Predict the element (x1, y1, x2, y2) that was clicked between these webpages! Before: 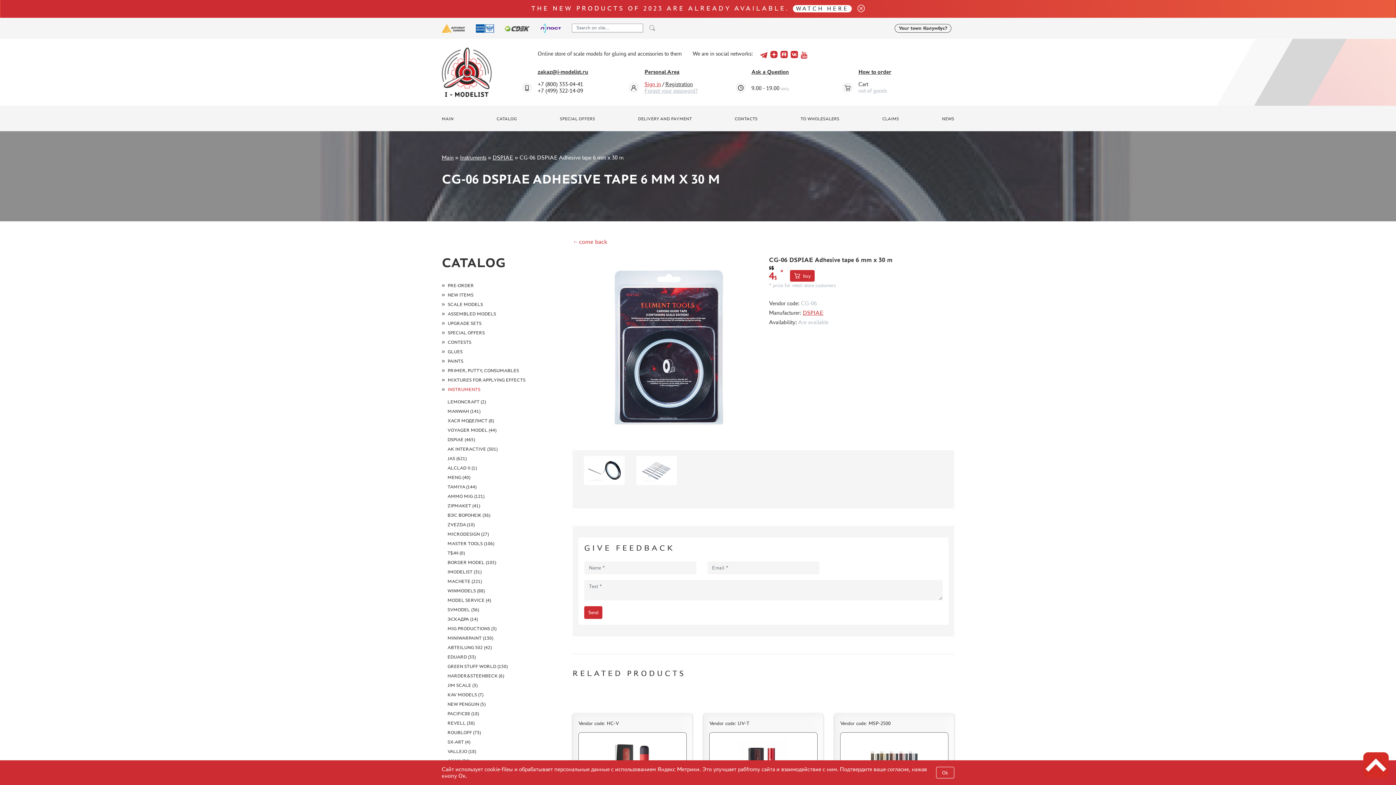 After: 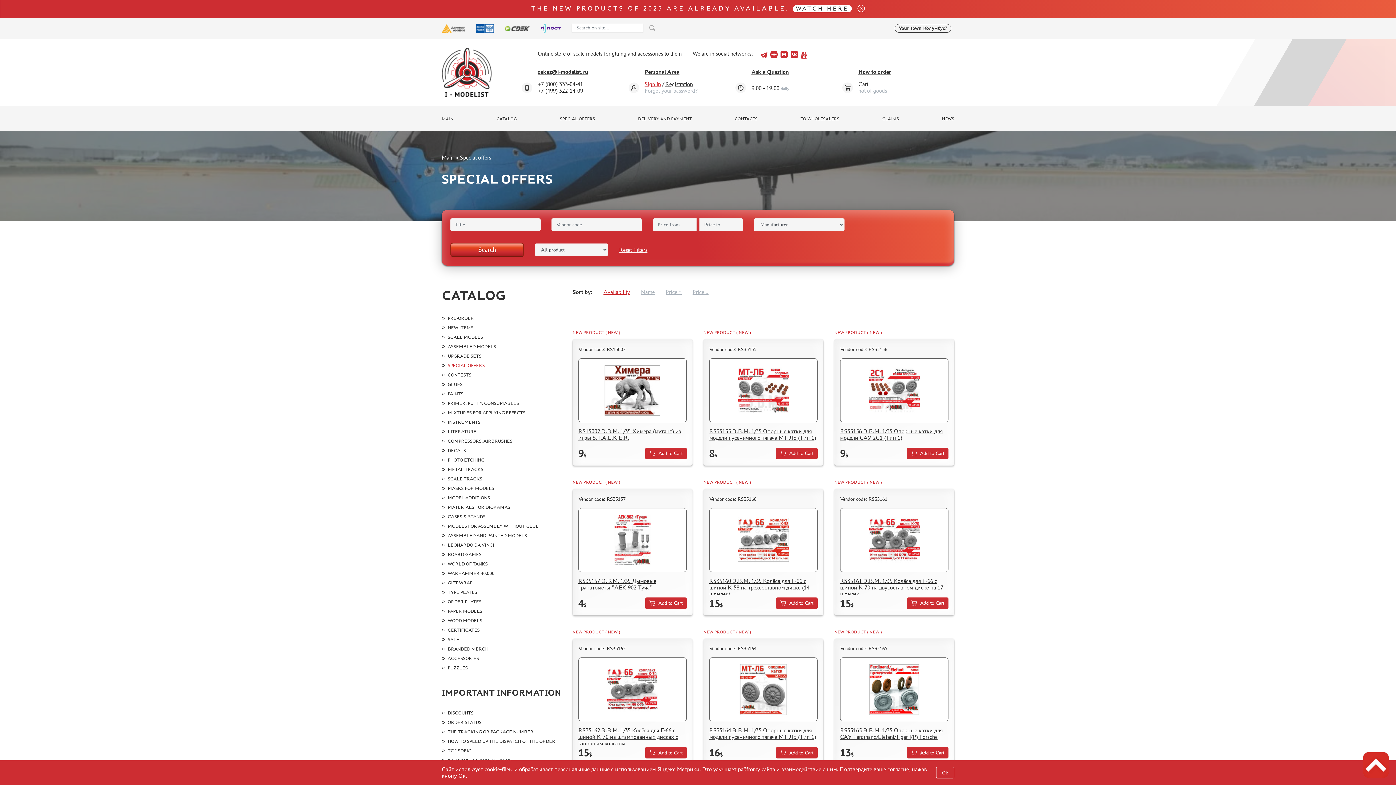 Action: bbox: (447, 330, 484, 335) label: SPECIAL OFFERS